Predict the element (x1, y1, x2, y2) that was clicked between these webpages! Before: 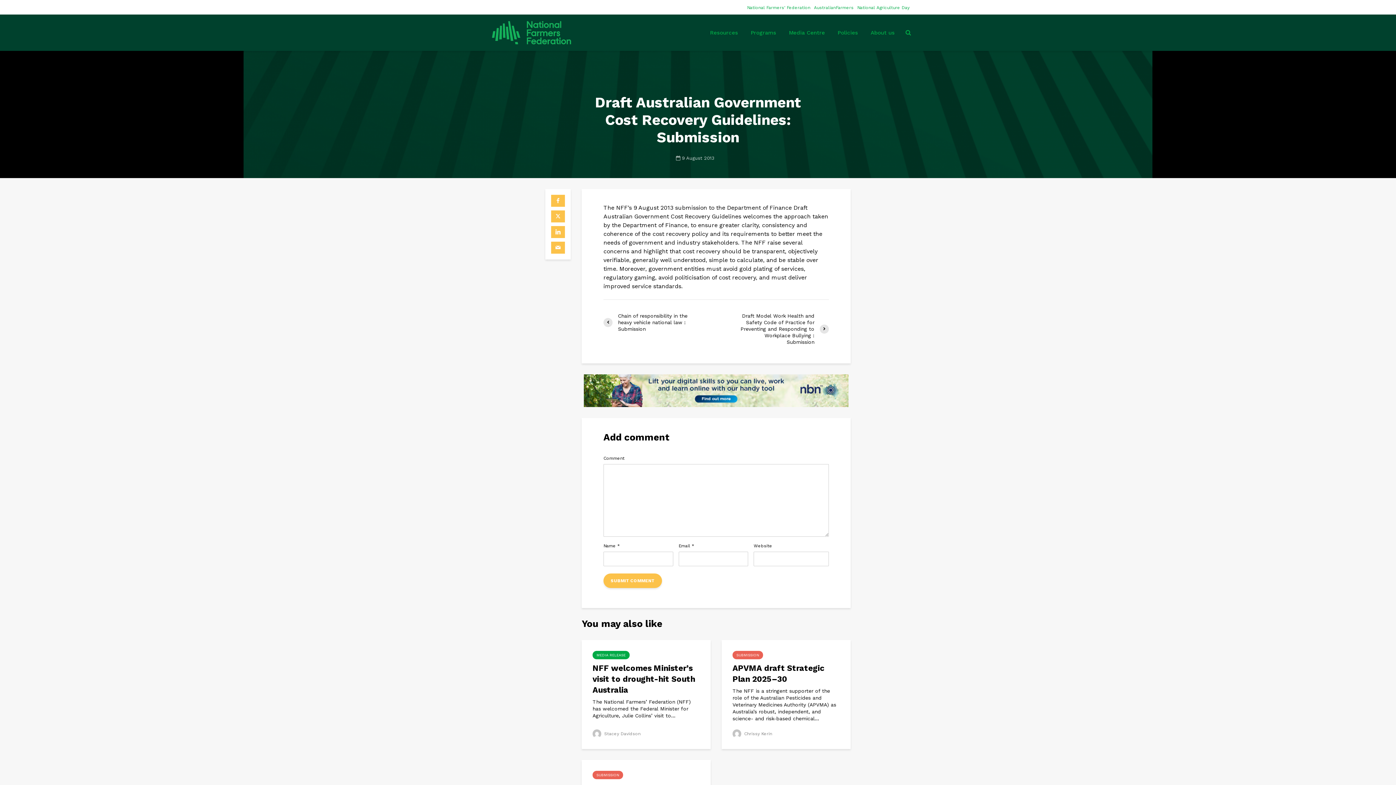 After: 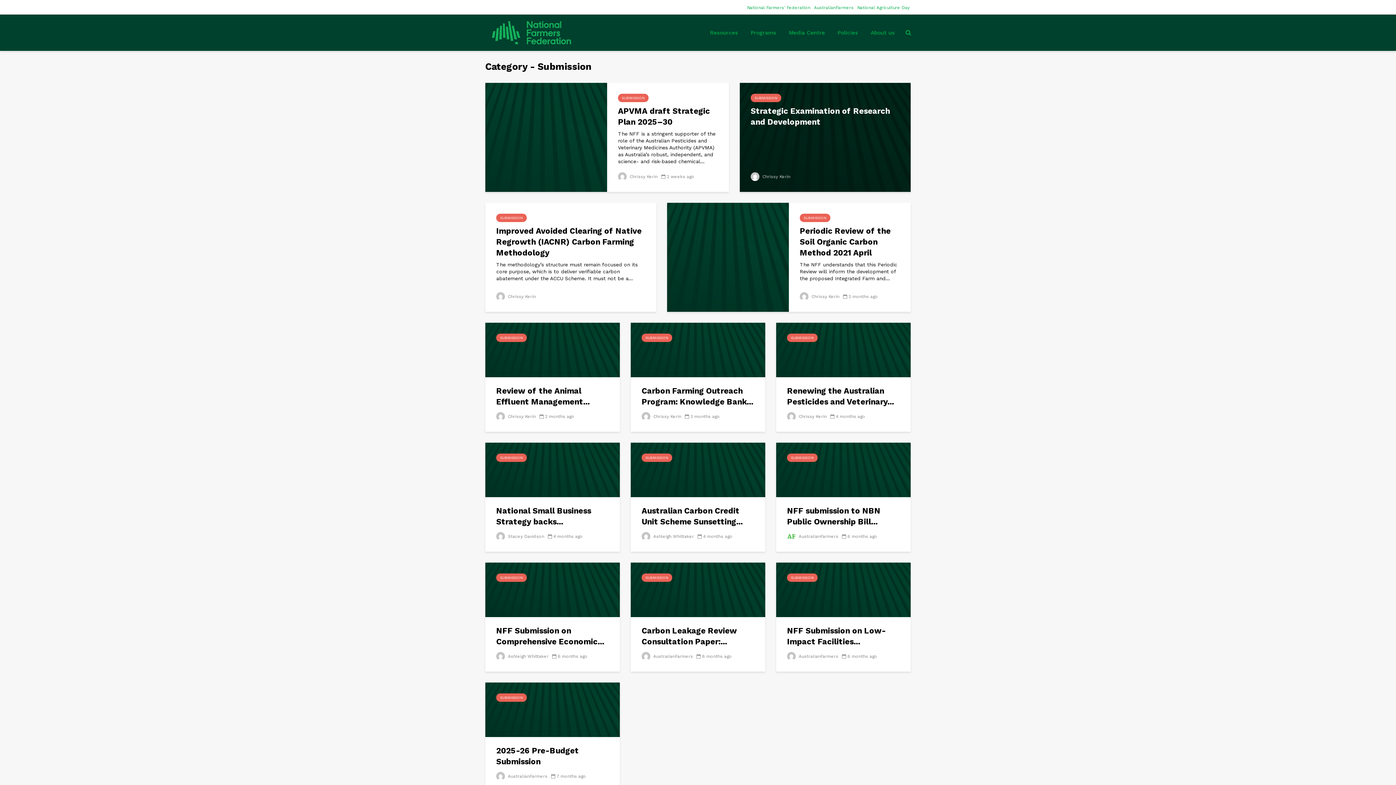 Action: label: SUBMISSION bbox: (592, 771, 623, 779)